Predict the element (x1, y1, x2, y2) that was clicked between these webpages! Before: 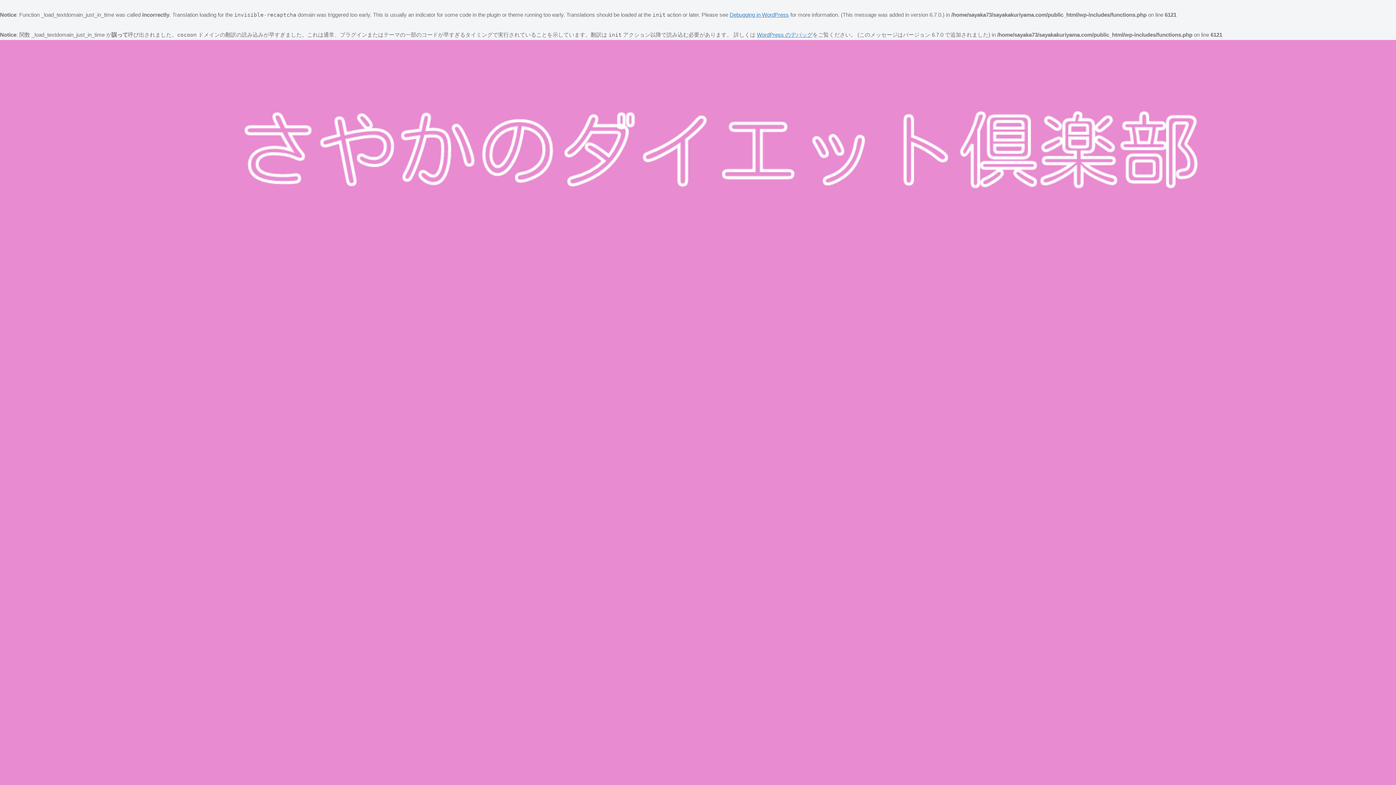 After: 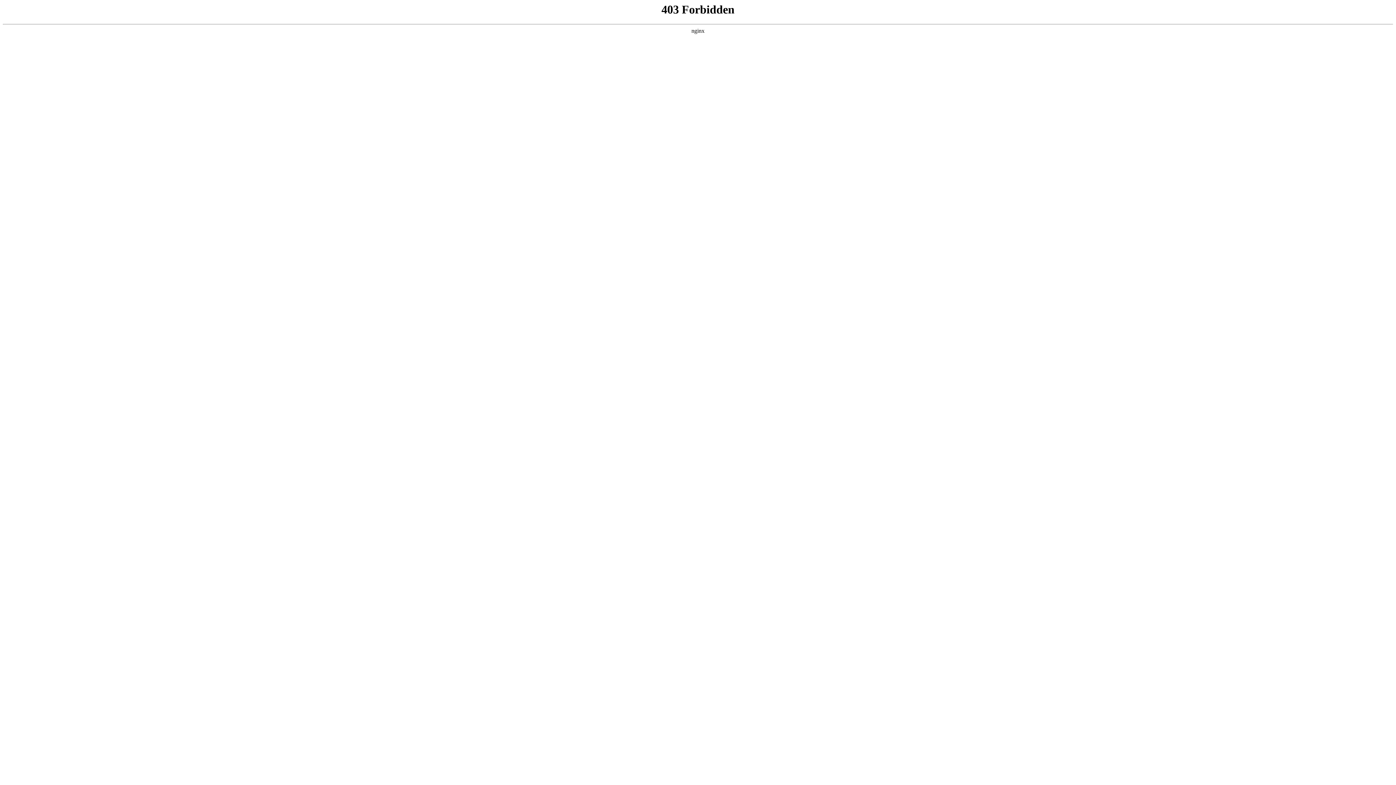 Action: label: Debugging in WordPress bbox: (729, 11, 789, 17)